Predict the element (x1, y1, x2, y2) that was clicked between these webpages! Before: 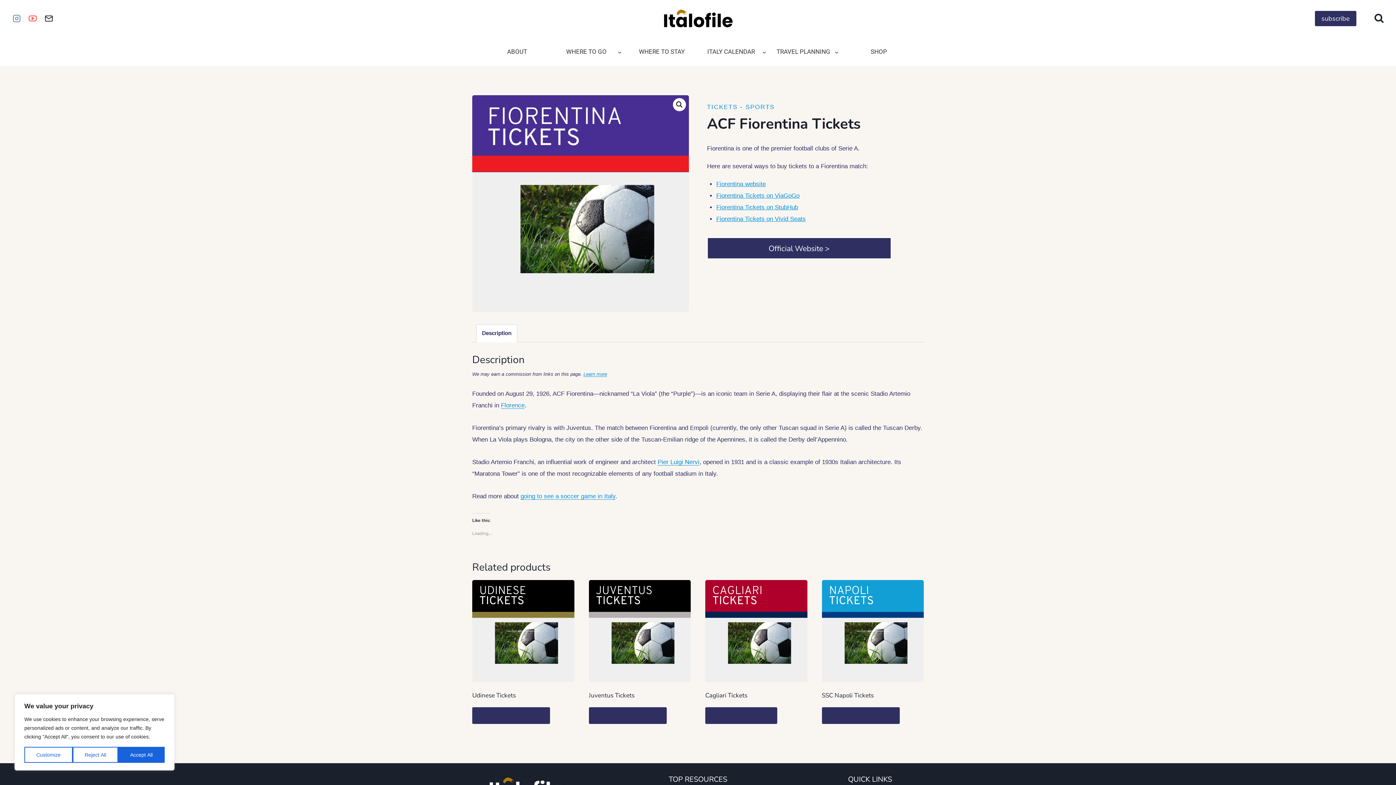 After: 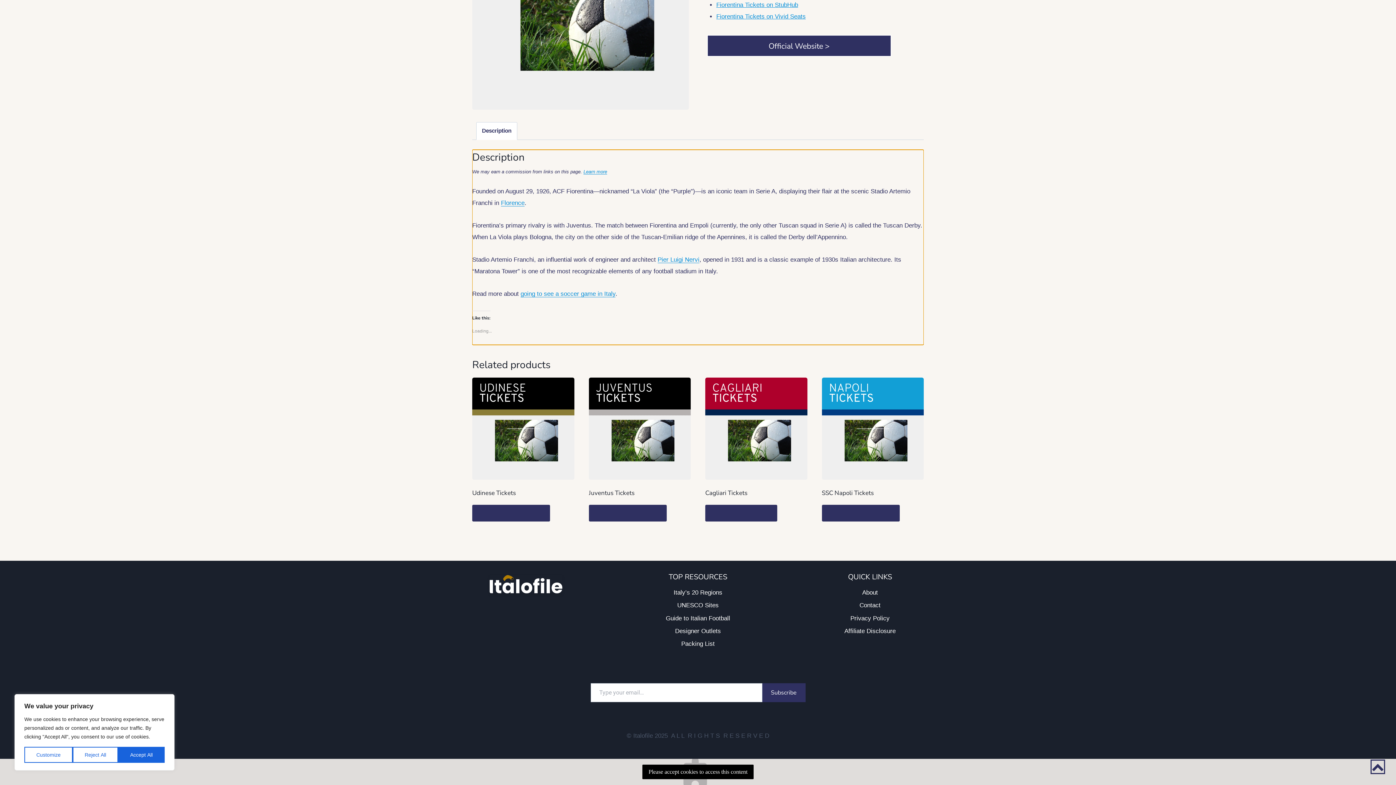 Action: bbox: (476, 324, 517, 342) label: Description